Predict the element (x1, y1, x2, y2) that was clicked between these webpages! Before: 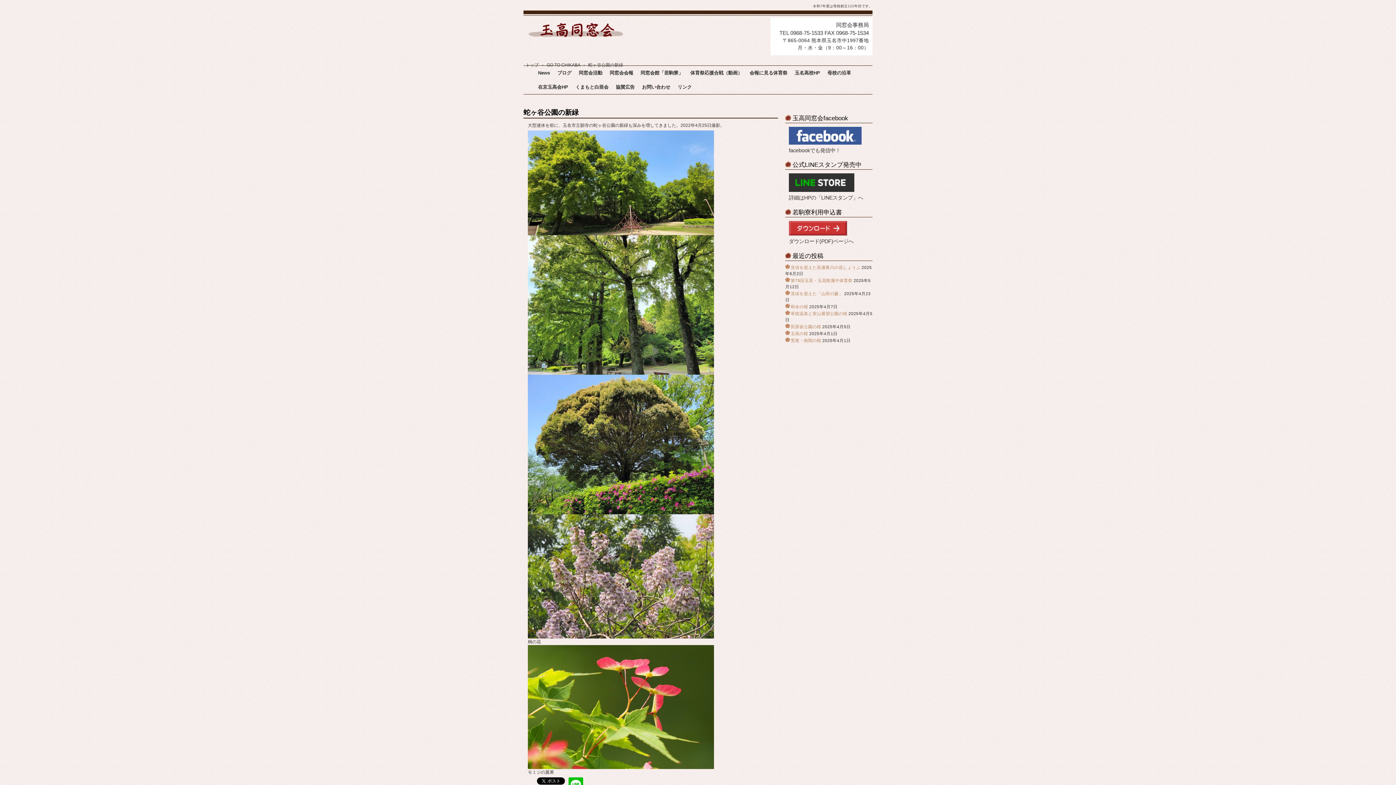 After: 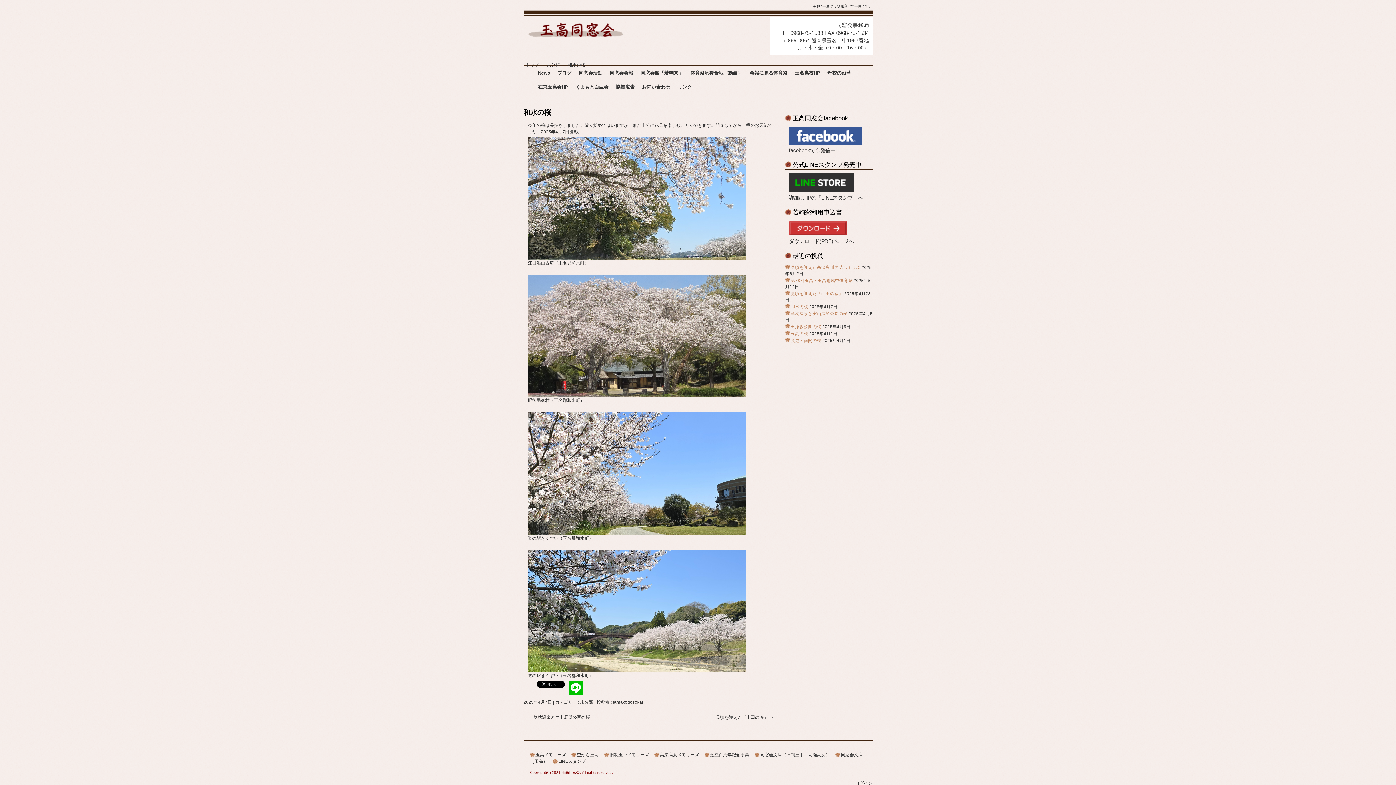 Action: bbox: (790, 304, 808, 309) label: 和水の桜